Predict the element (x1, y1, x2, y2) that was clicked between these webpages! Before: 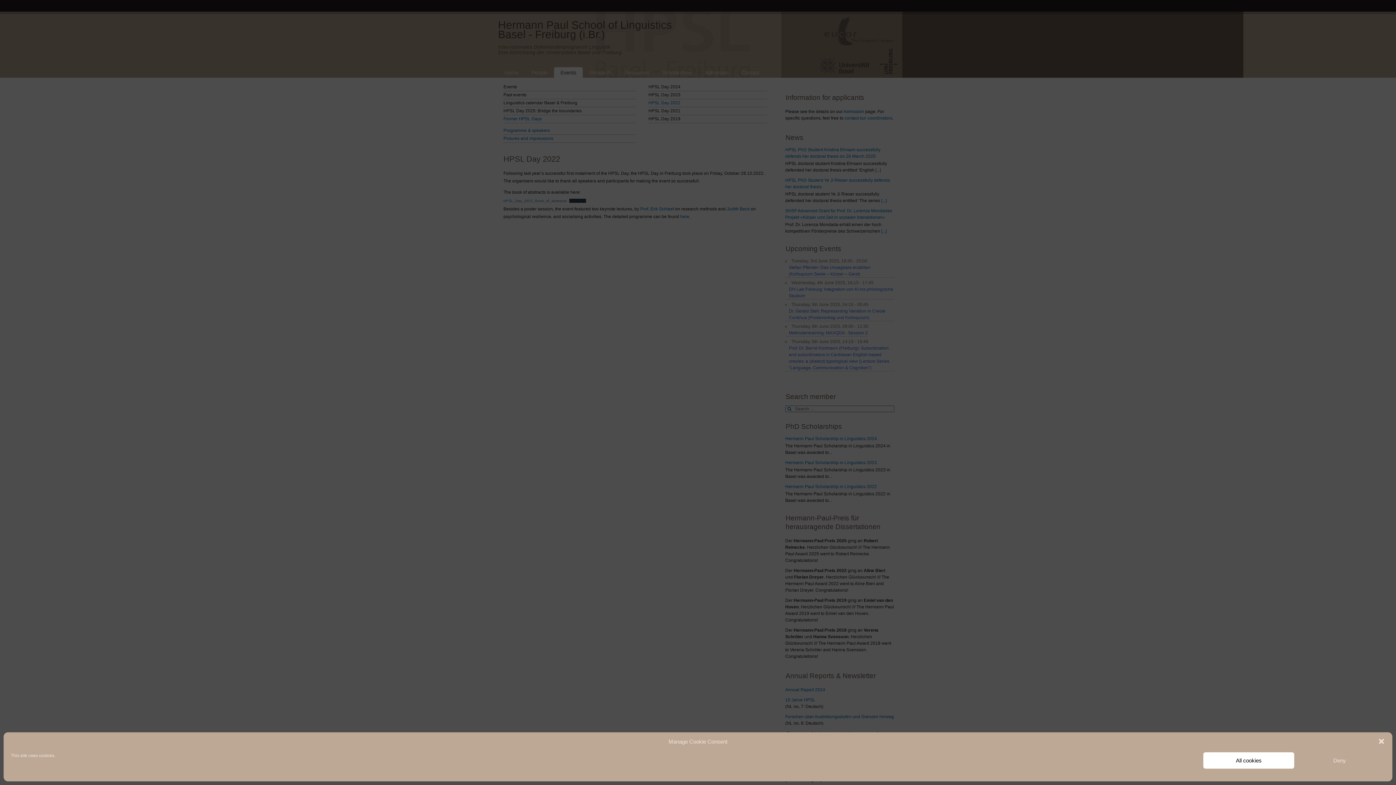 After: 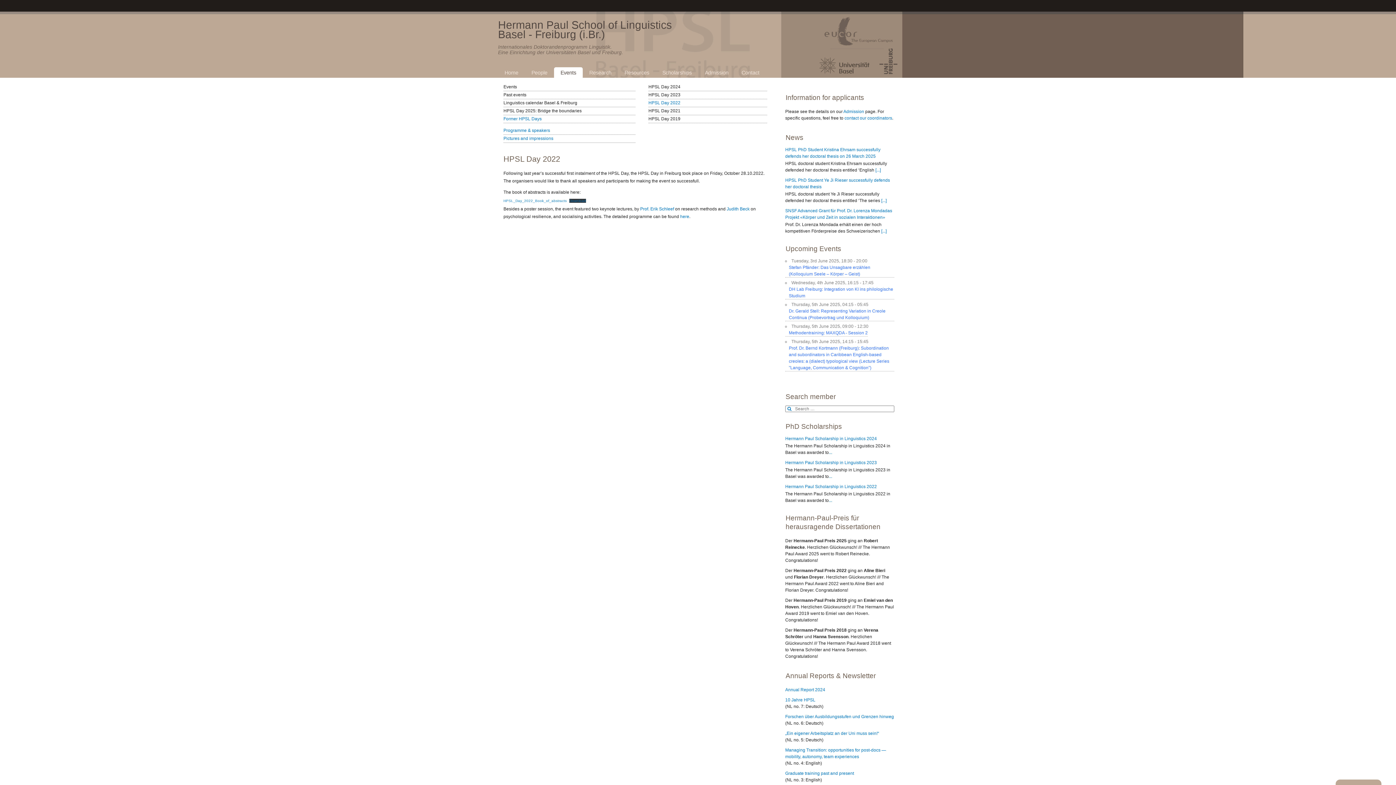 Action: label: Deny bbox: (1294, 752, 1385, 769)